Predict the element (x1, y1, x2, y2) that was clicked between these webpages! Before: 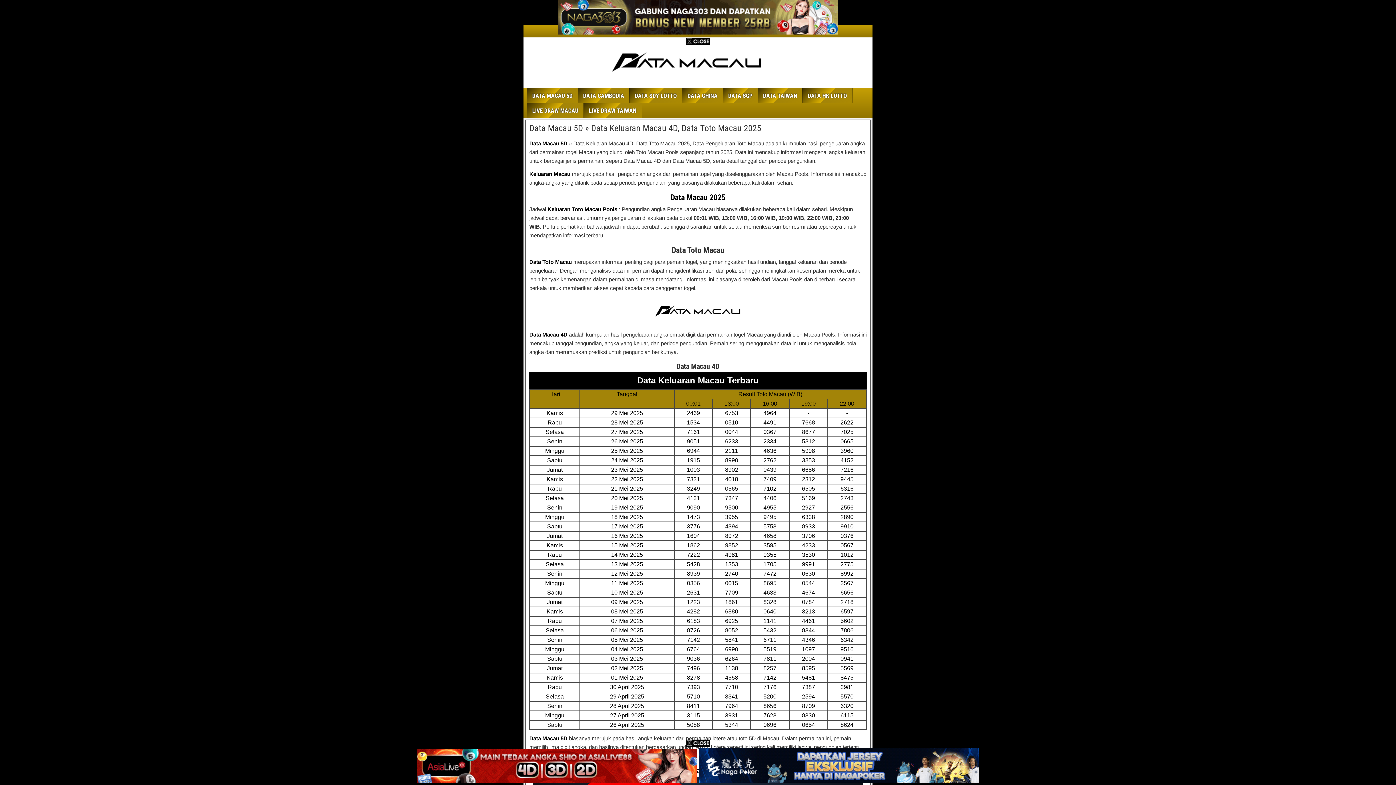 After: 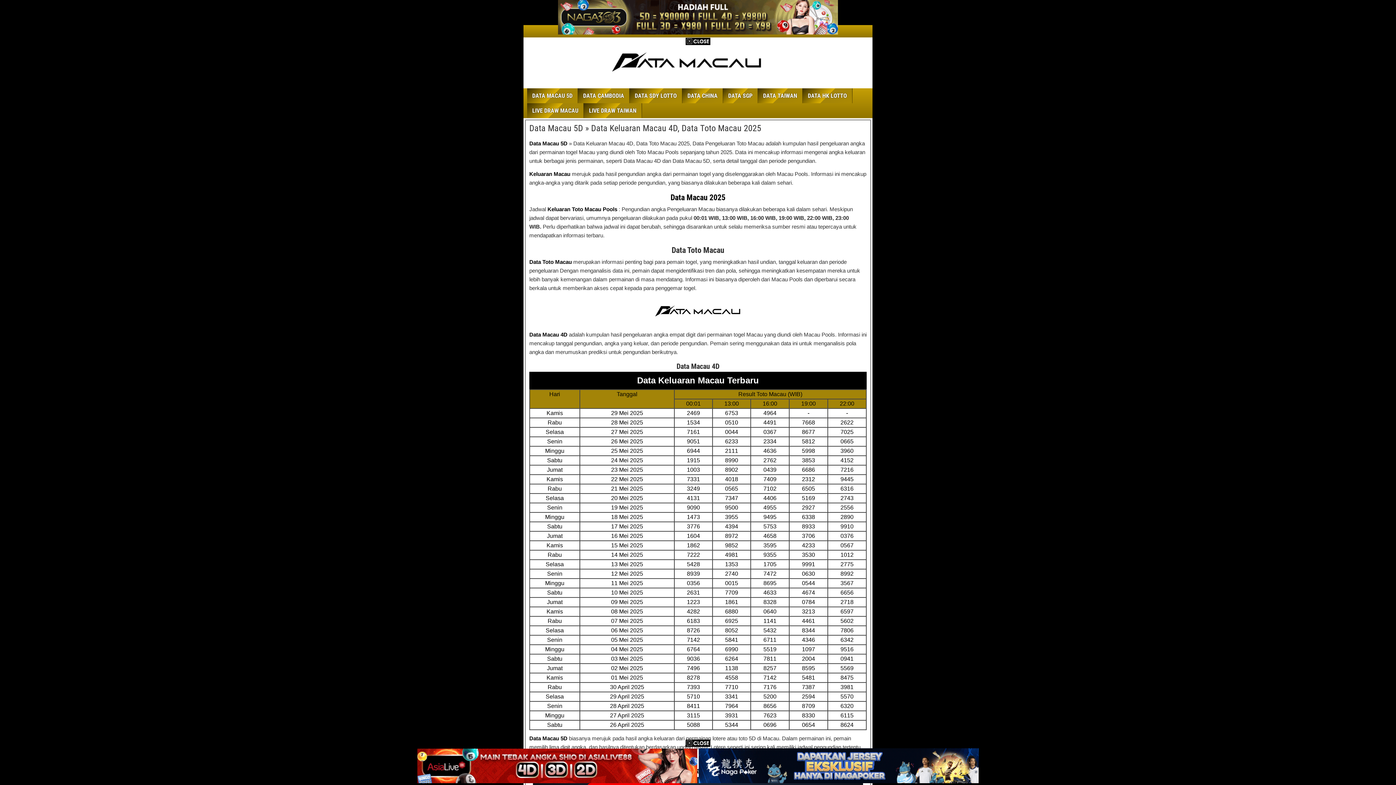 Action: bbox: (417, 779, 697, 784)